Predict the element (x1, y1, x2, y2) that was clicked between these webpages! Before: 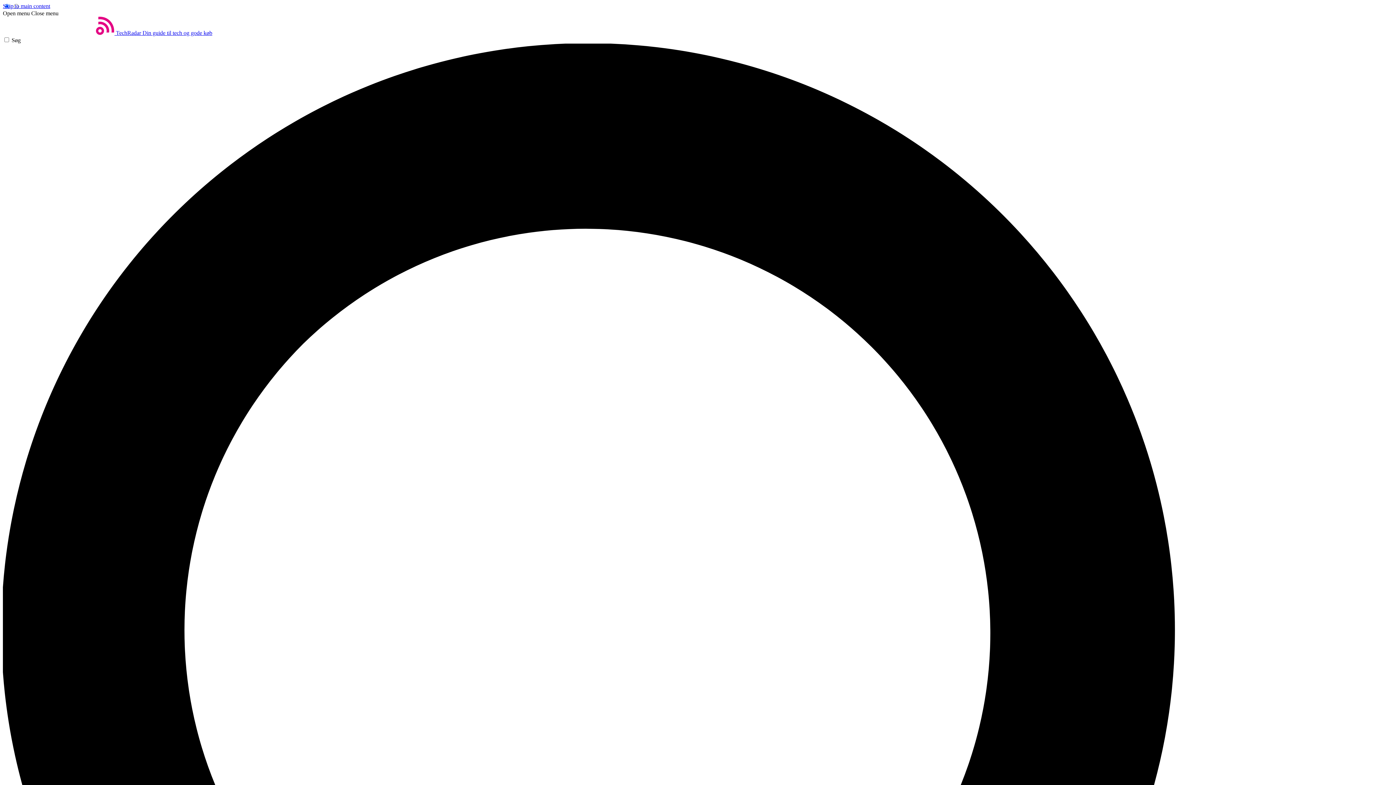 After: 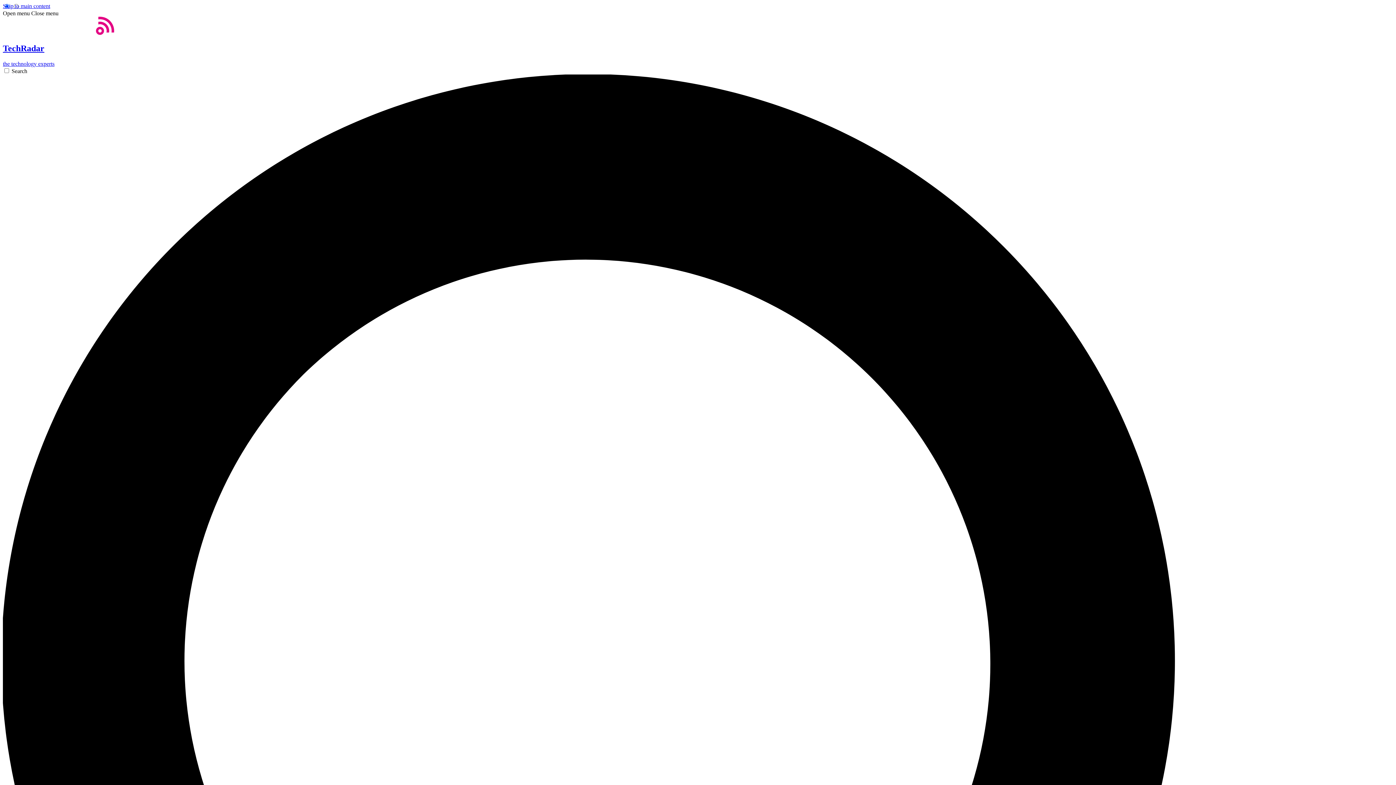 Action: bbox: (2, 29, 212, 36) label: Hjem